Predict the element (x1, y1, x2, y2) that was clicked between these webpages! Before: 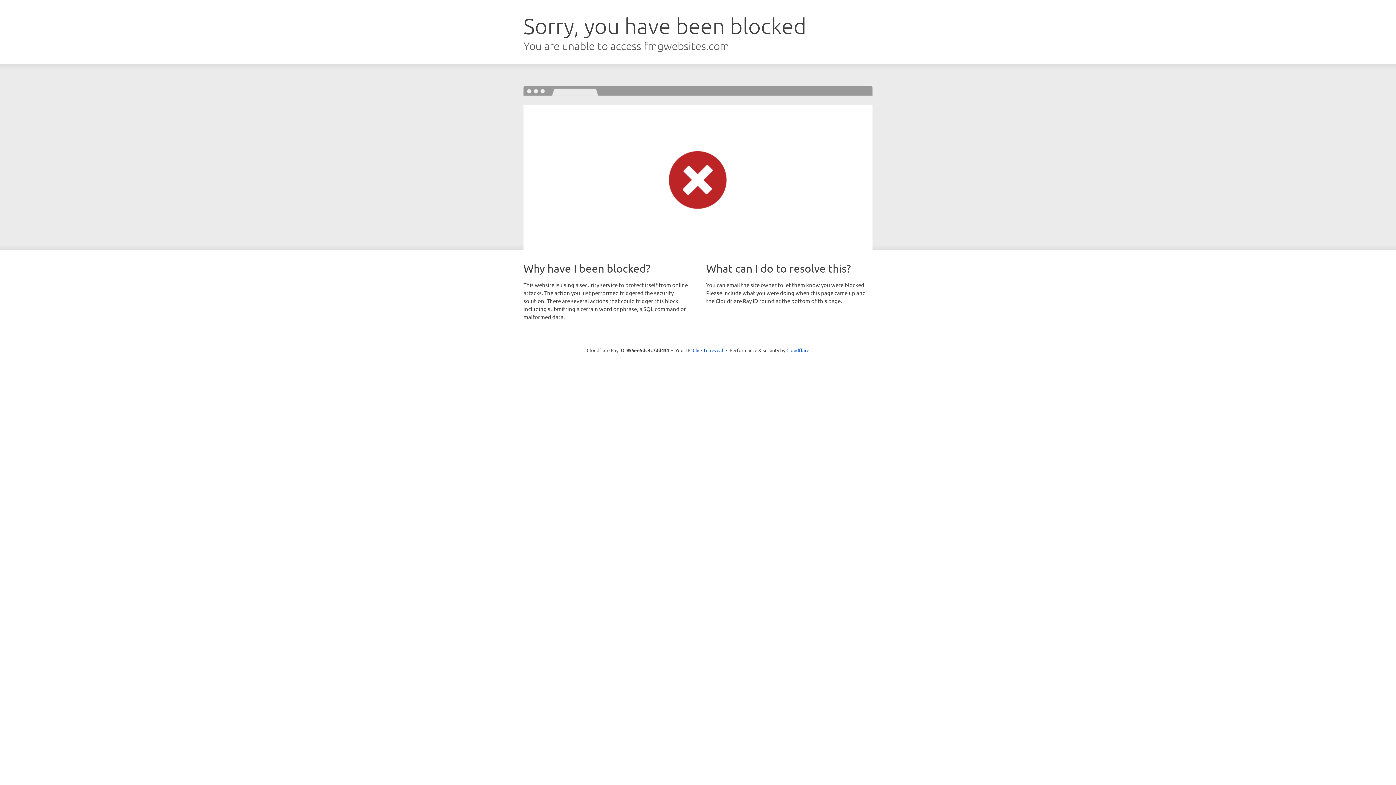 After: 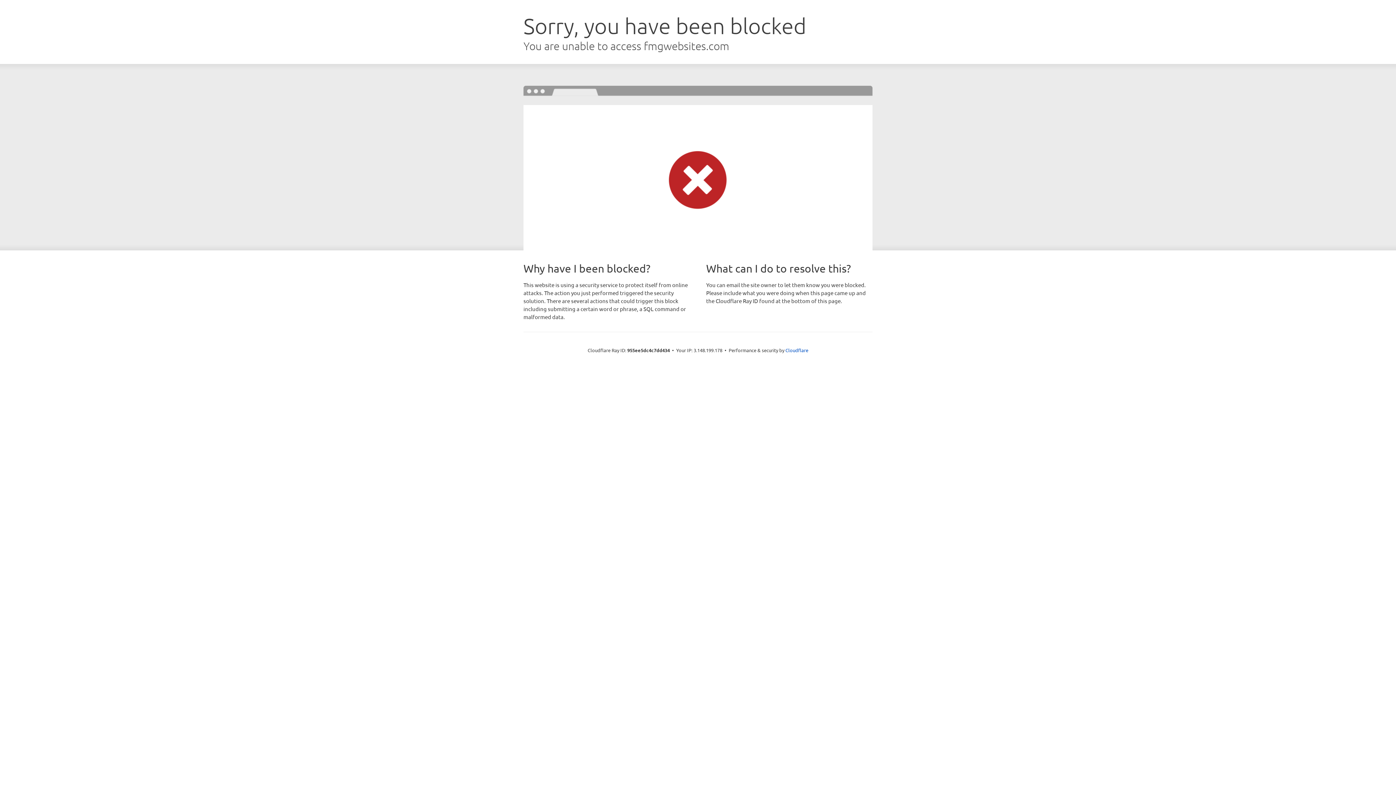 Action: label: Click to reveal bbox: (692, 346, 723, 353)